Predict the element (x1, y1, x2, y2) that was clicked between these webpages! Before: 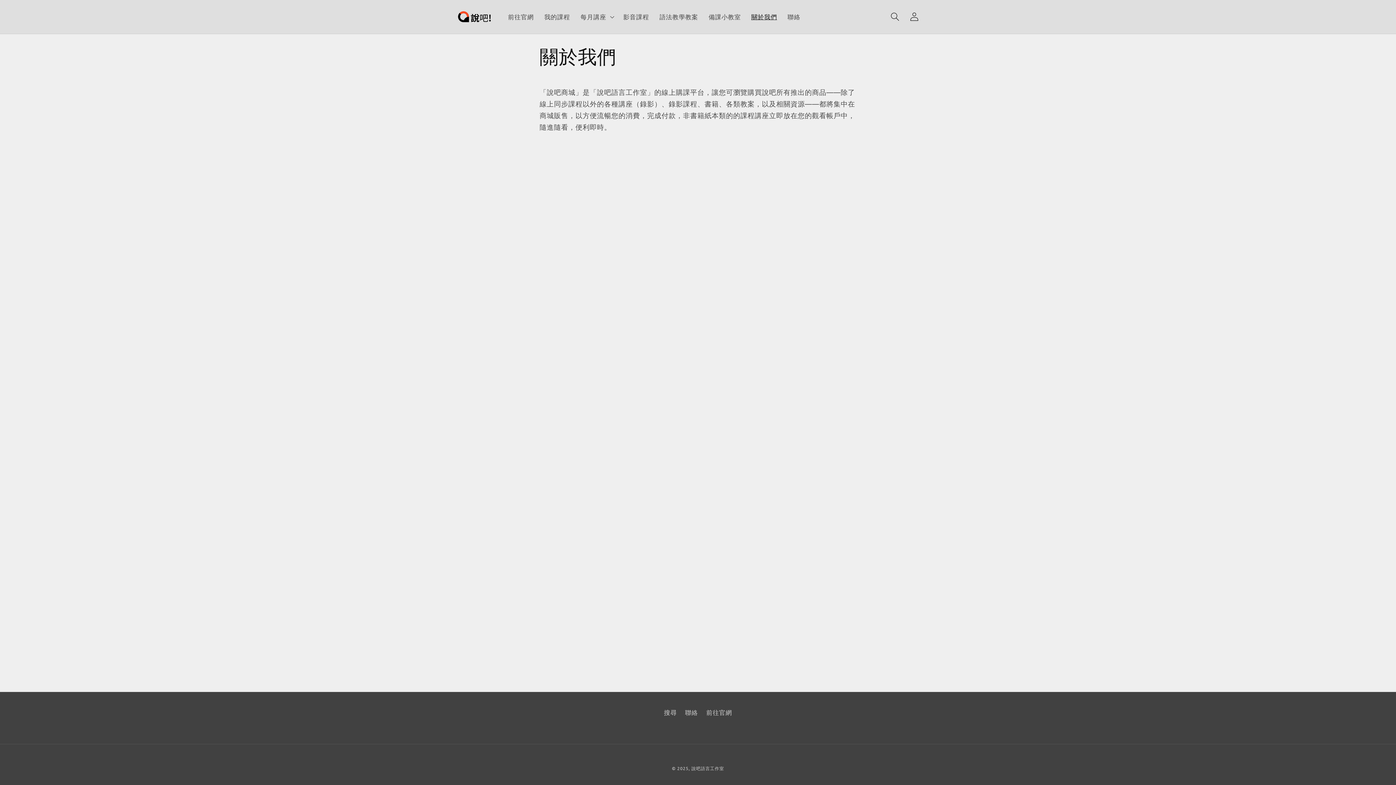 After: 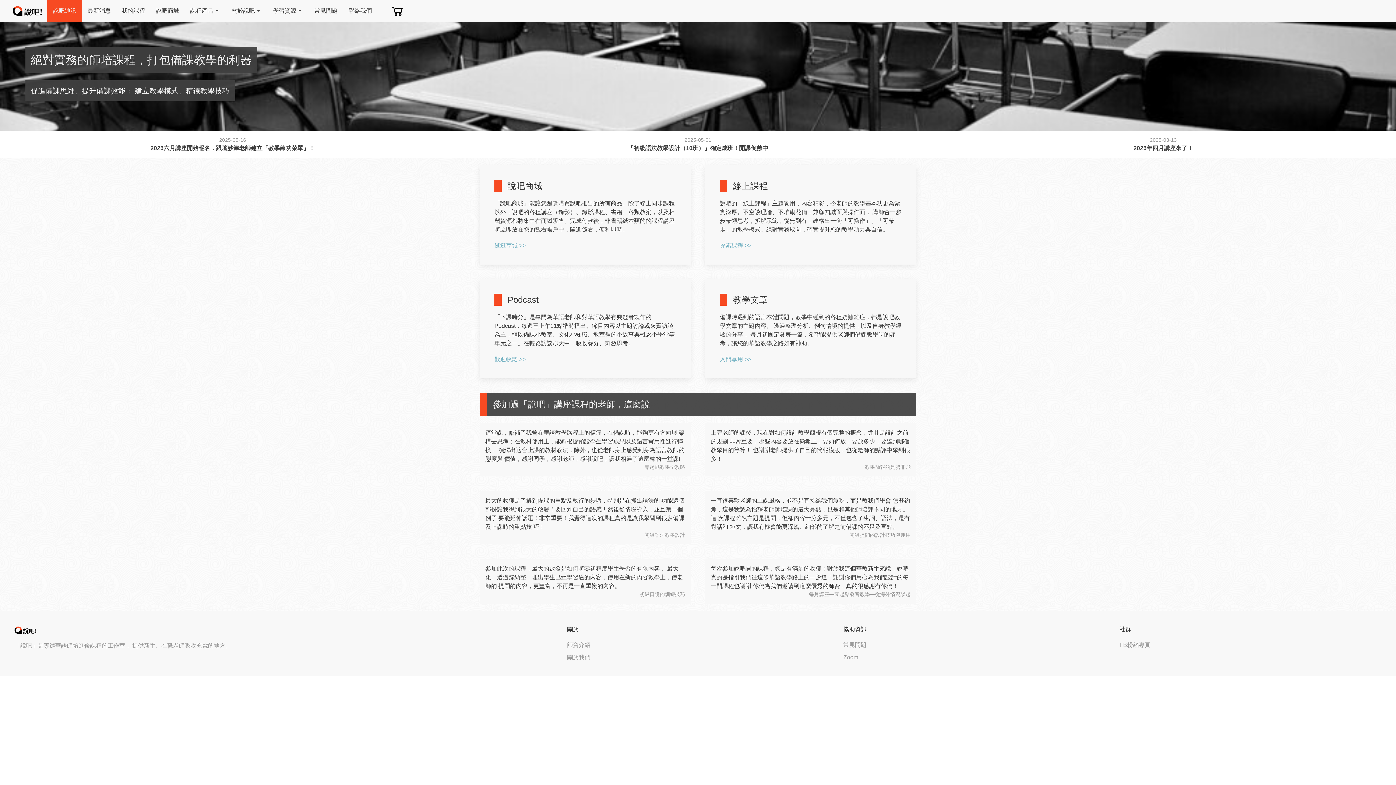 Action: bbox: (706, 705, 732, 719) label: 前往官網